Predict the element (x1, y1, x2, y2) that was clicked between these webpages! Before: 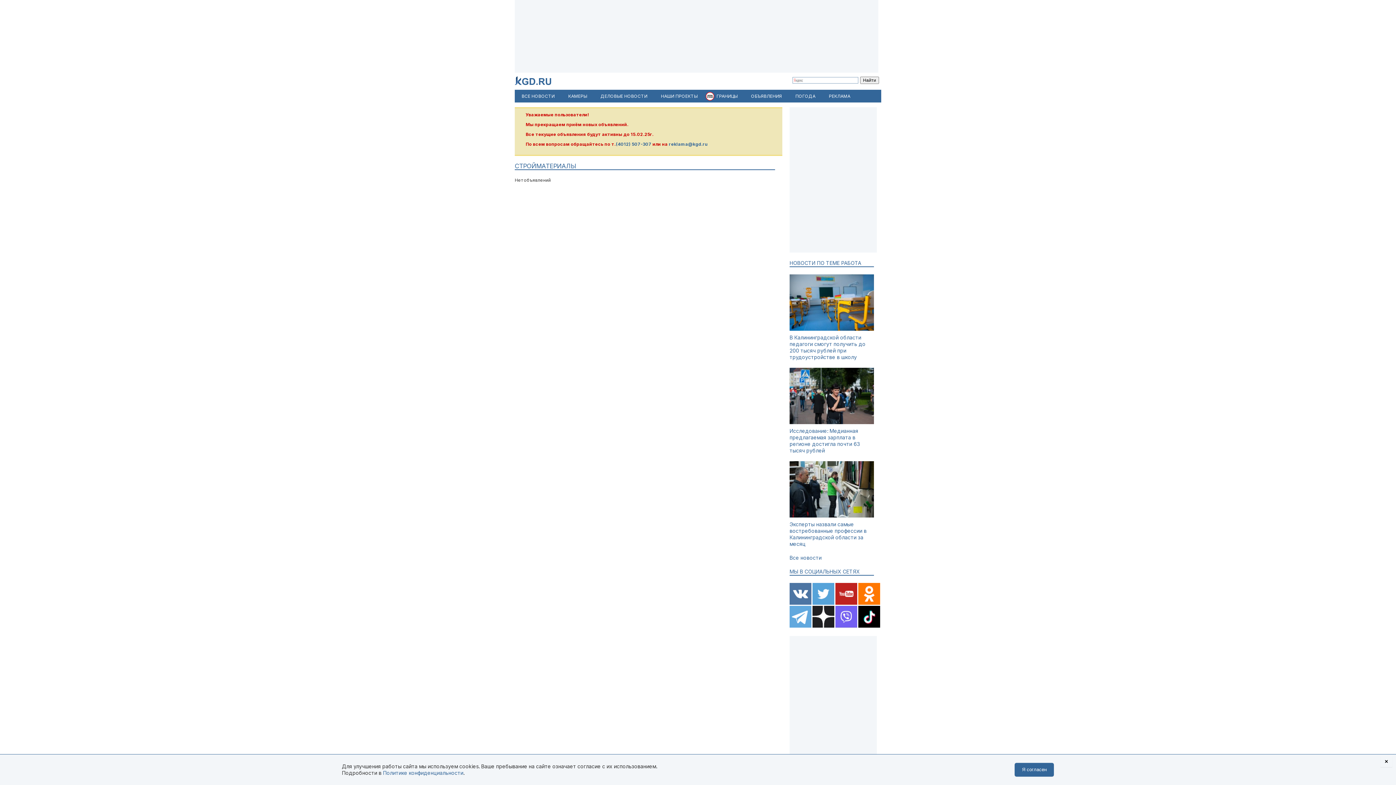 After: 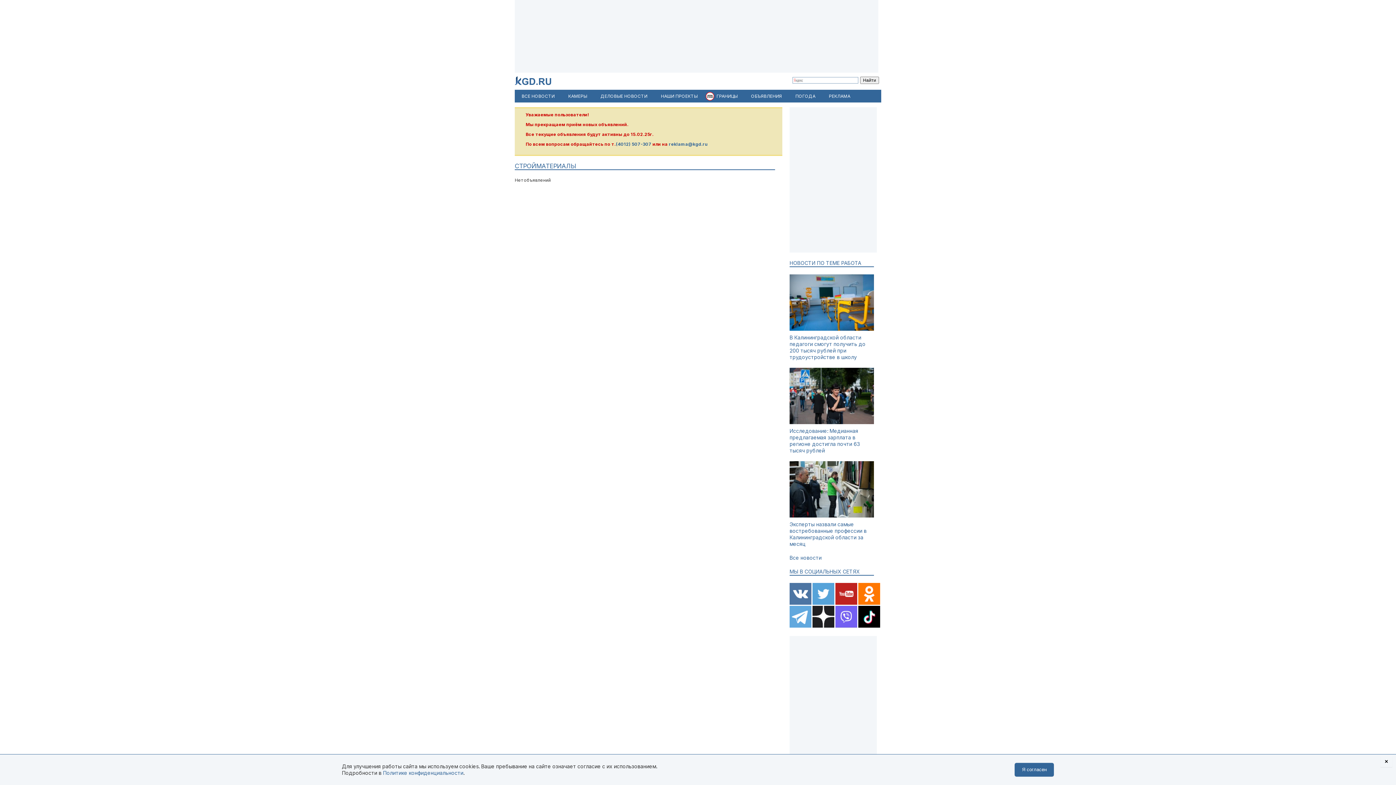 Action: label:   bbox: (812, 623, 835, 629)